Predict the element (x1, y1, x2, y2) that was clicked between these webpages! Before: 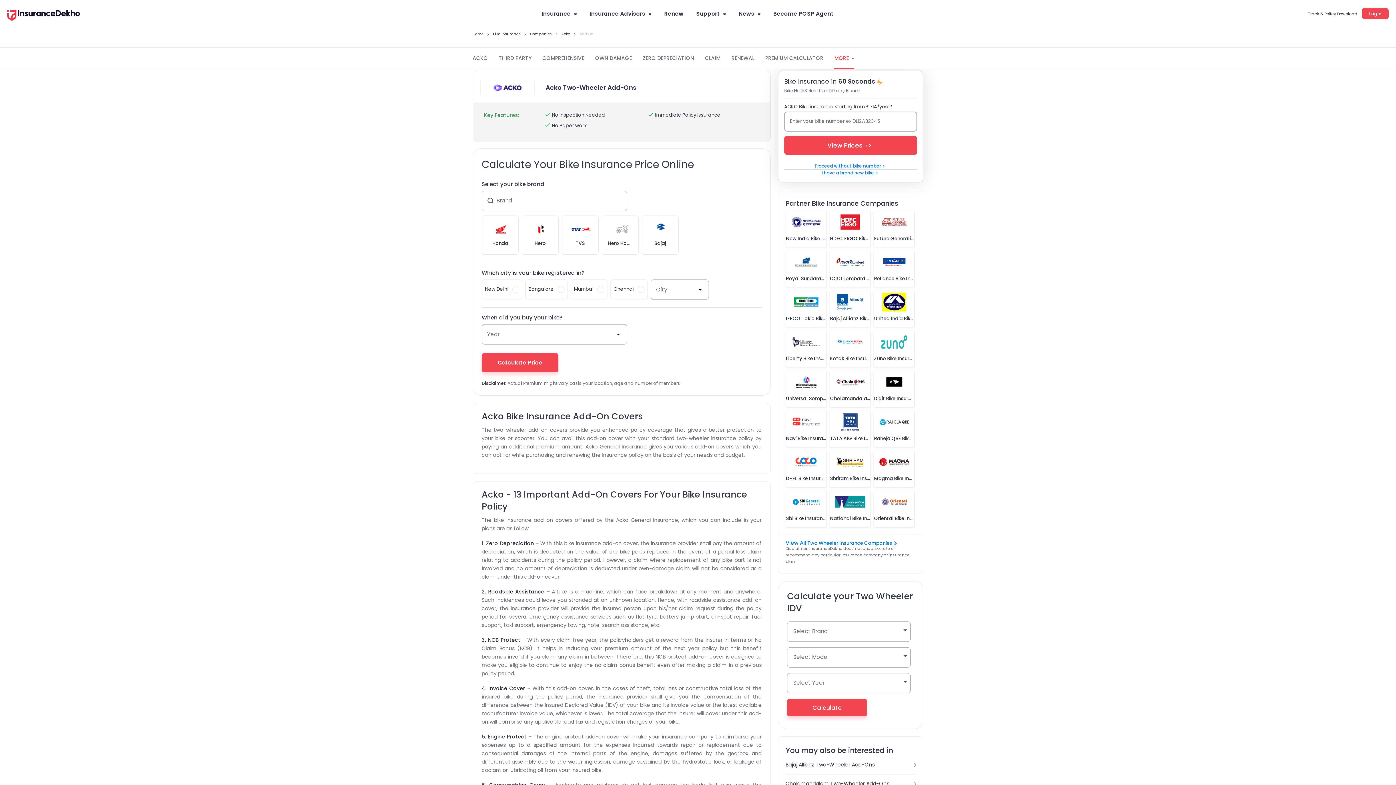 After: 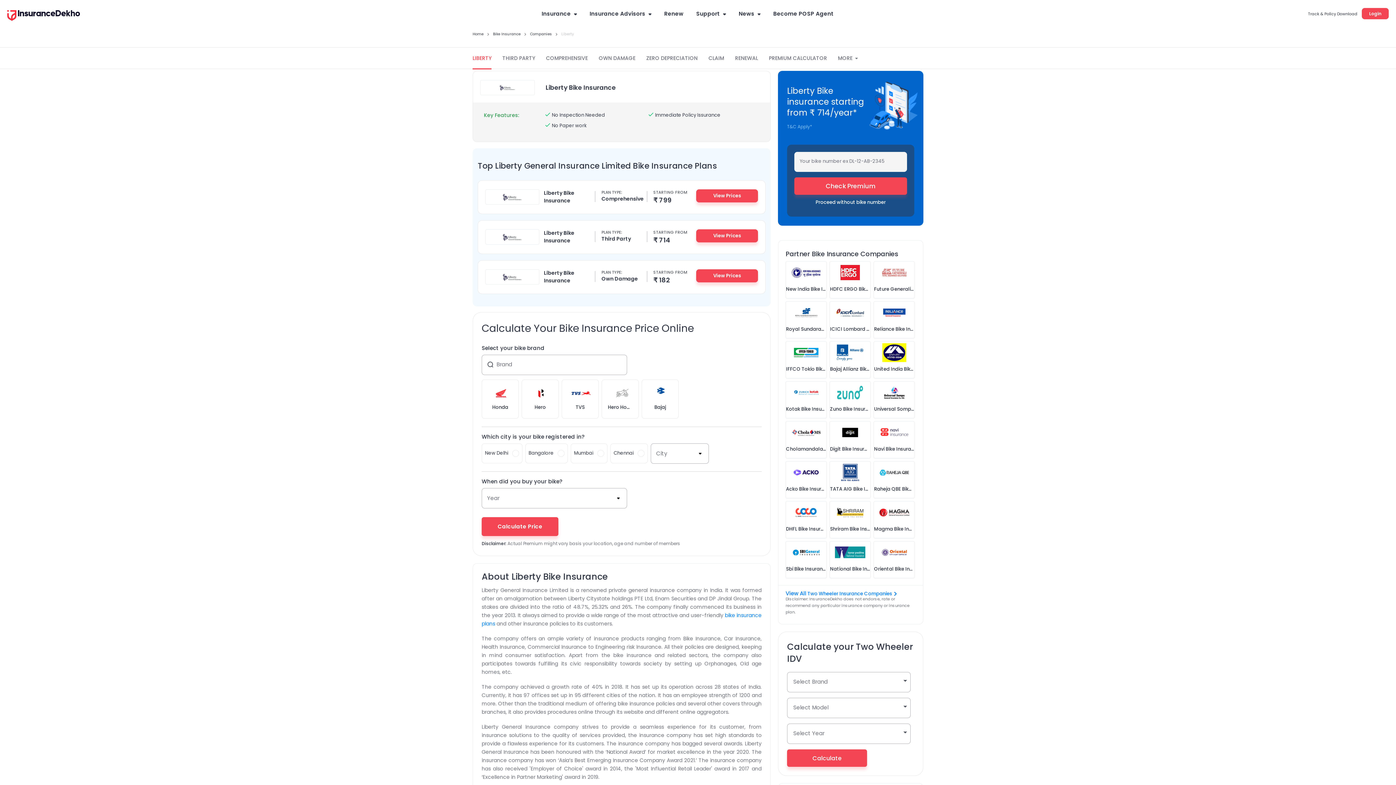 Action: bbox: (786, 331, 826, 353)